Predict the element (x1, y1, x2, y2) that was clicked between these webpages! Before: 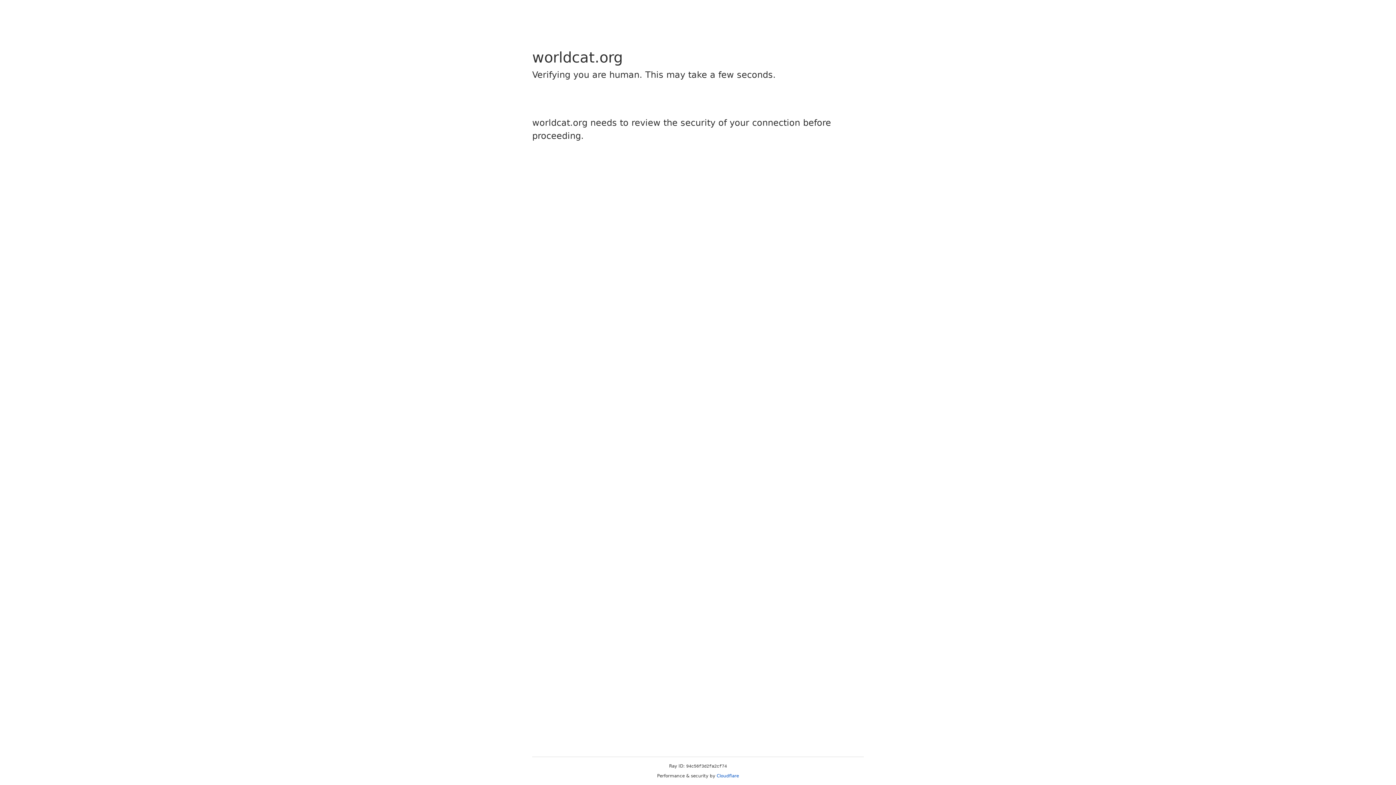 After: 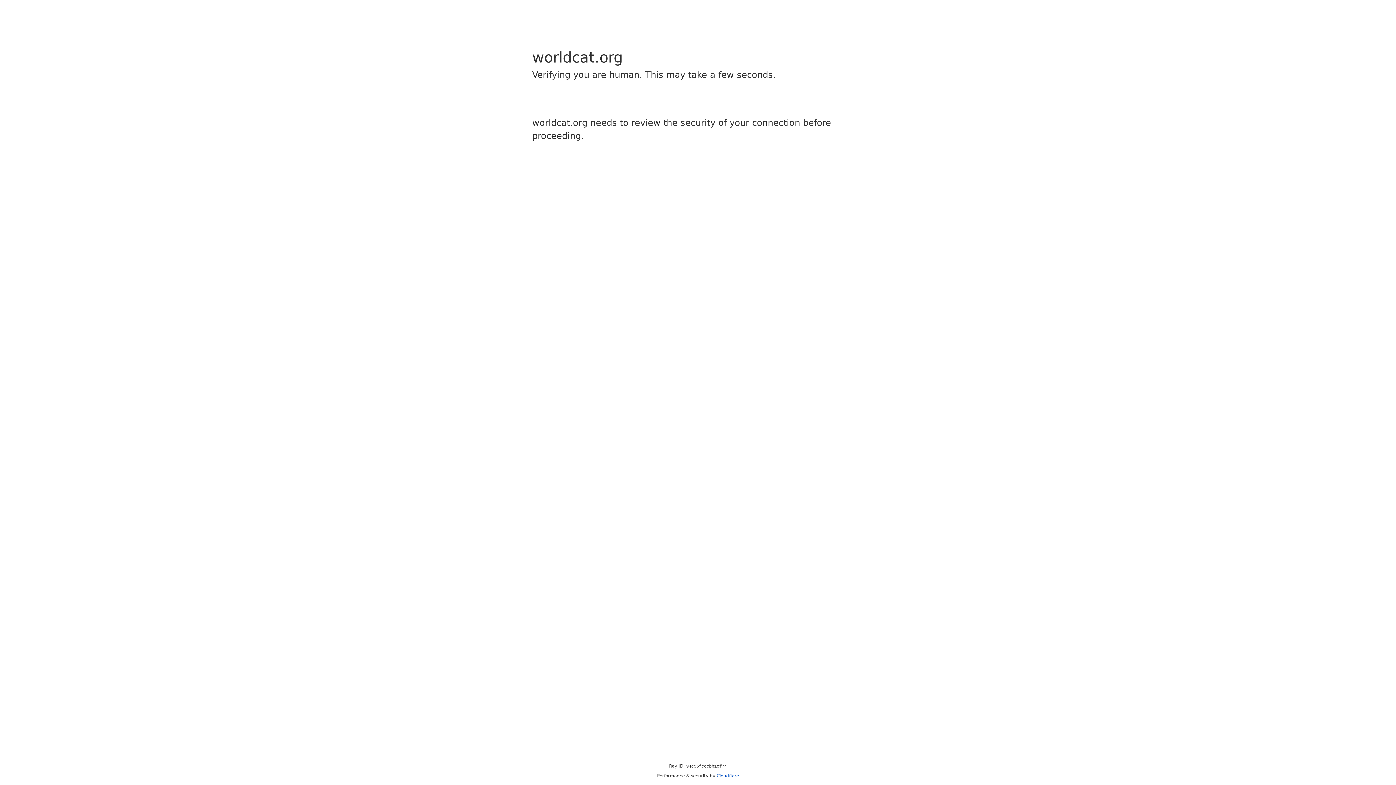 Action: label: Cloudflare bbox: (716, 773, 739, 778)